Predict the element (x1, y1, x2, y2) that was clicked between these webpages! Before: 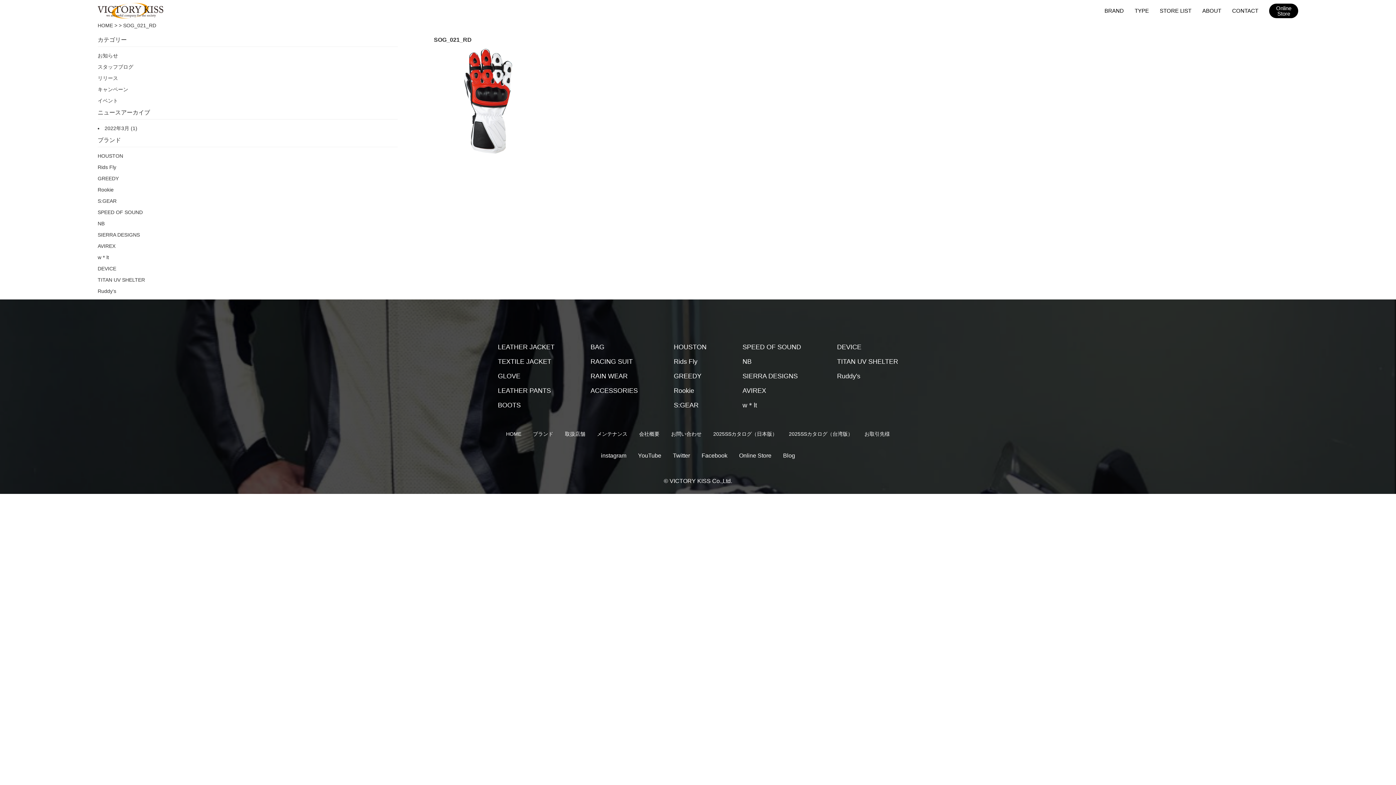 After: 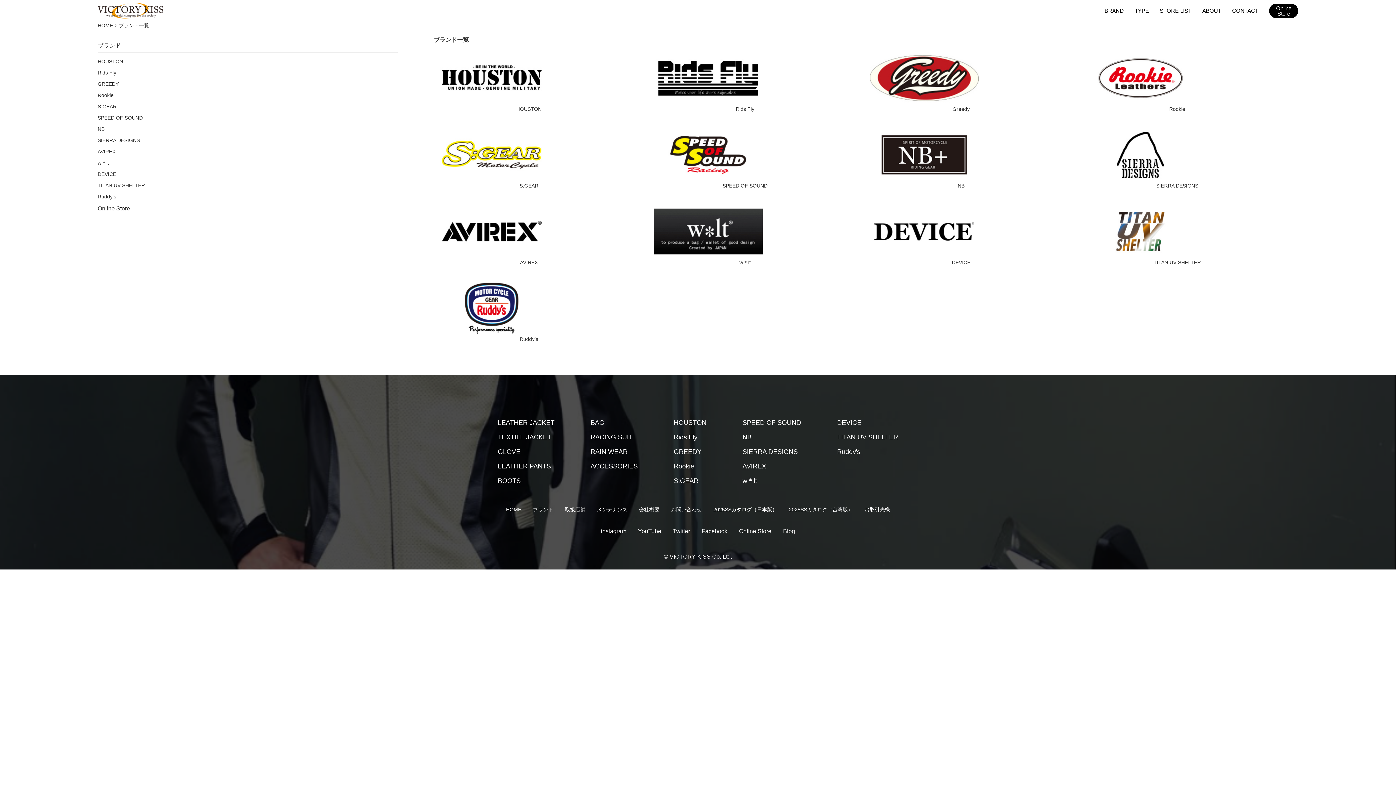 Action: bbox: (1104, 7, 1124, 13) label: BRAND